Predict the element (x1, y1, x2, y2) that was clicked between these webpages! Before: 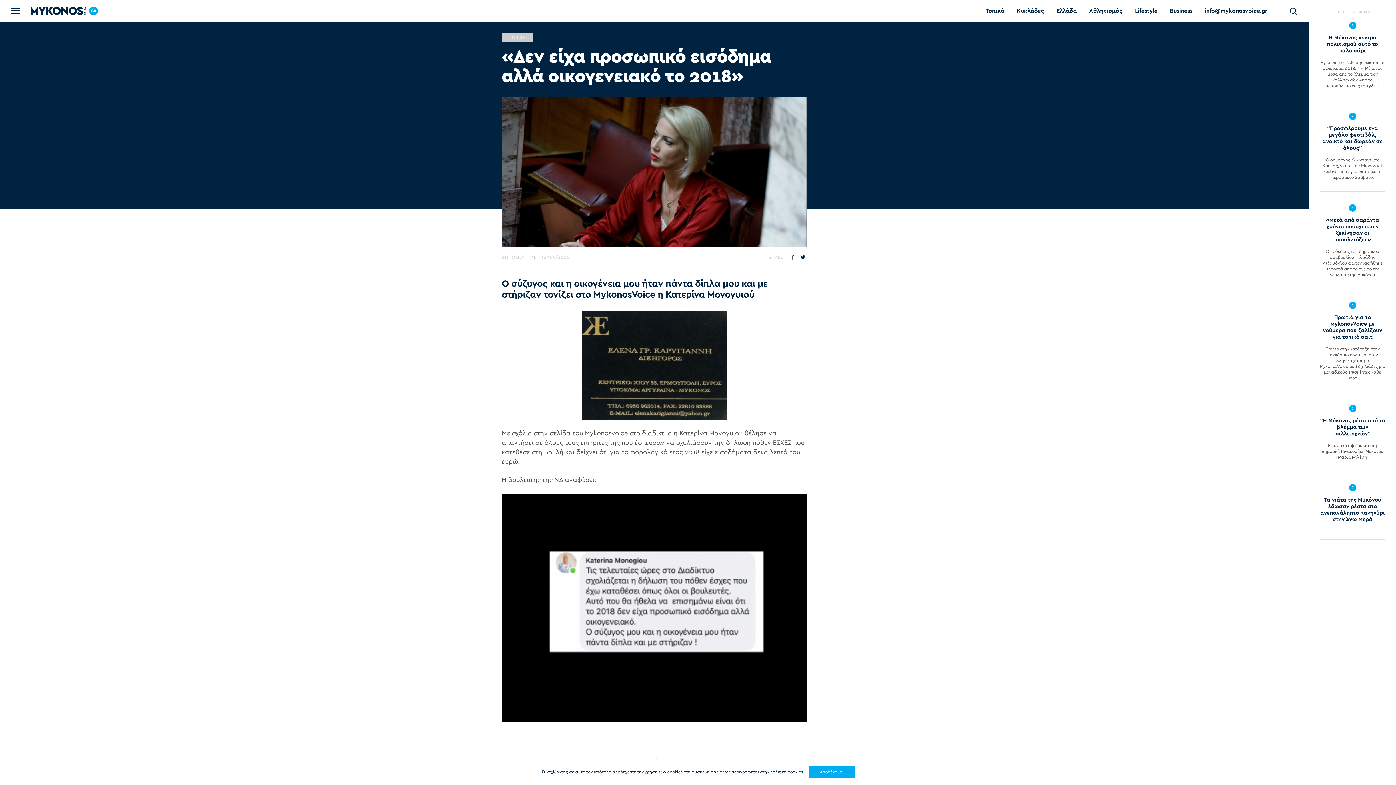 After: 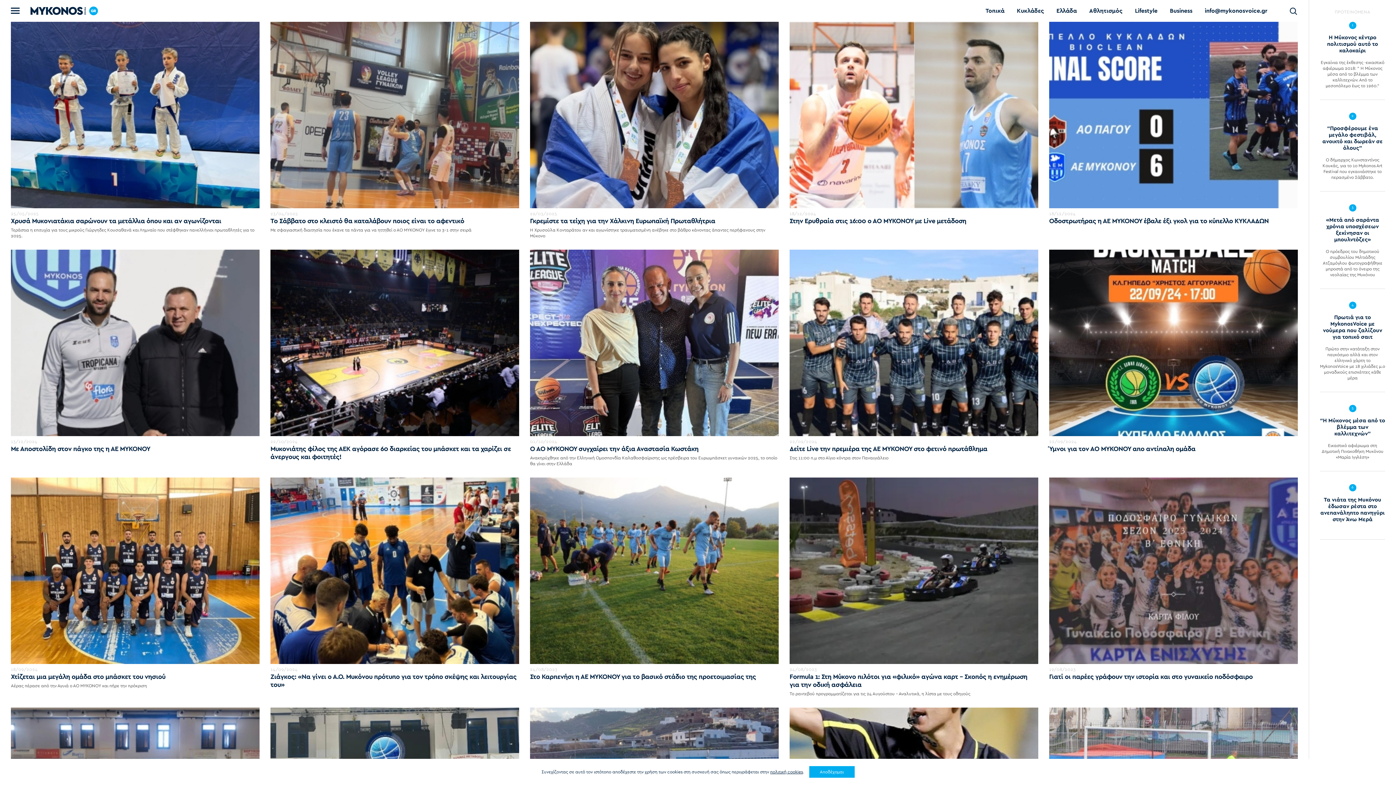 Action: label: Αθλητισμός bbox: (1089, 6, 1122, 15)